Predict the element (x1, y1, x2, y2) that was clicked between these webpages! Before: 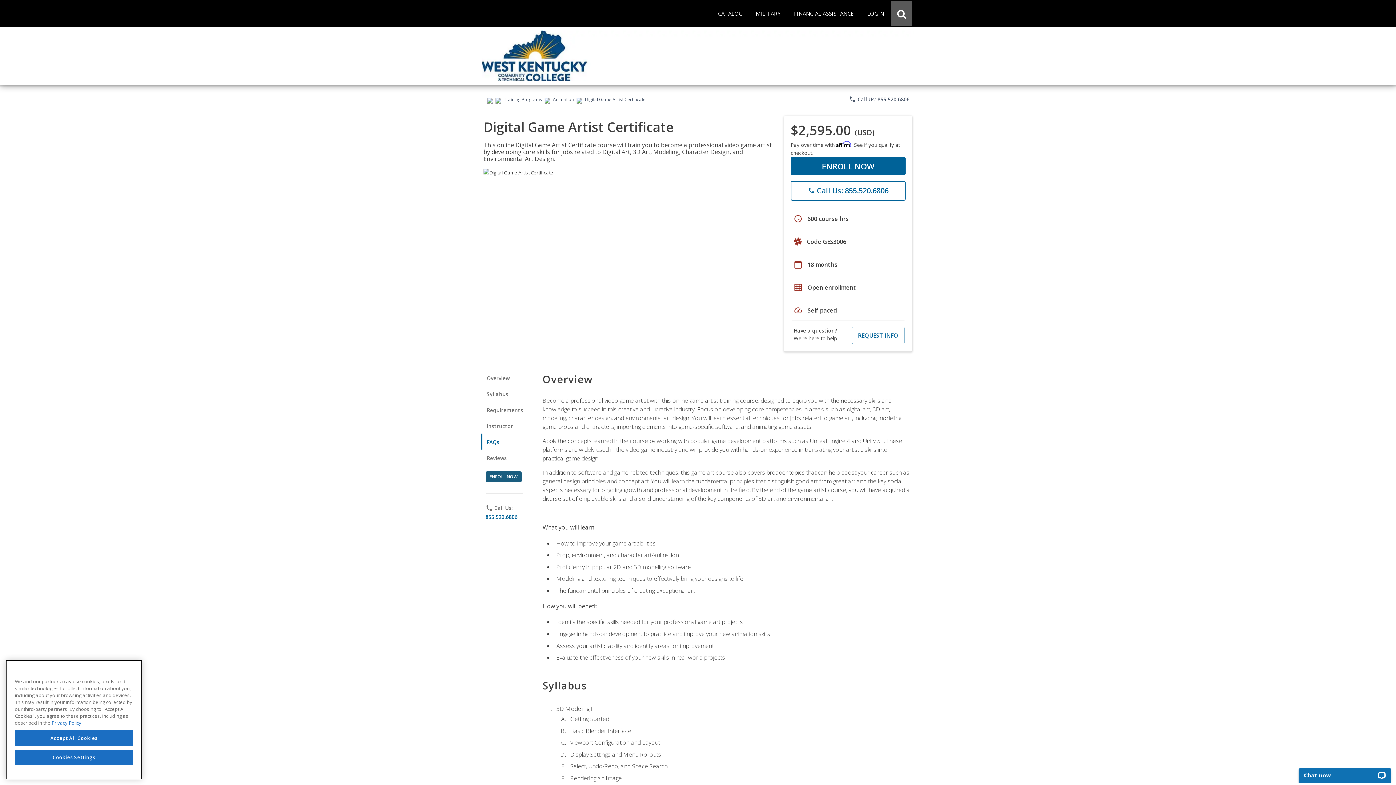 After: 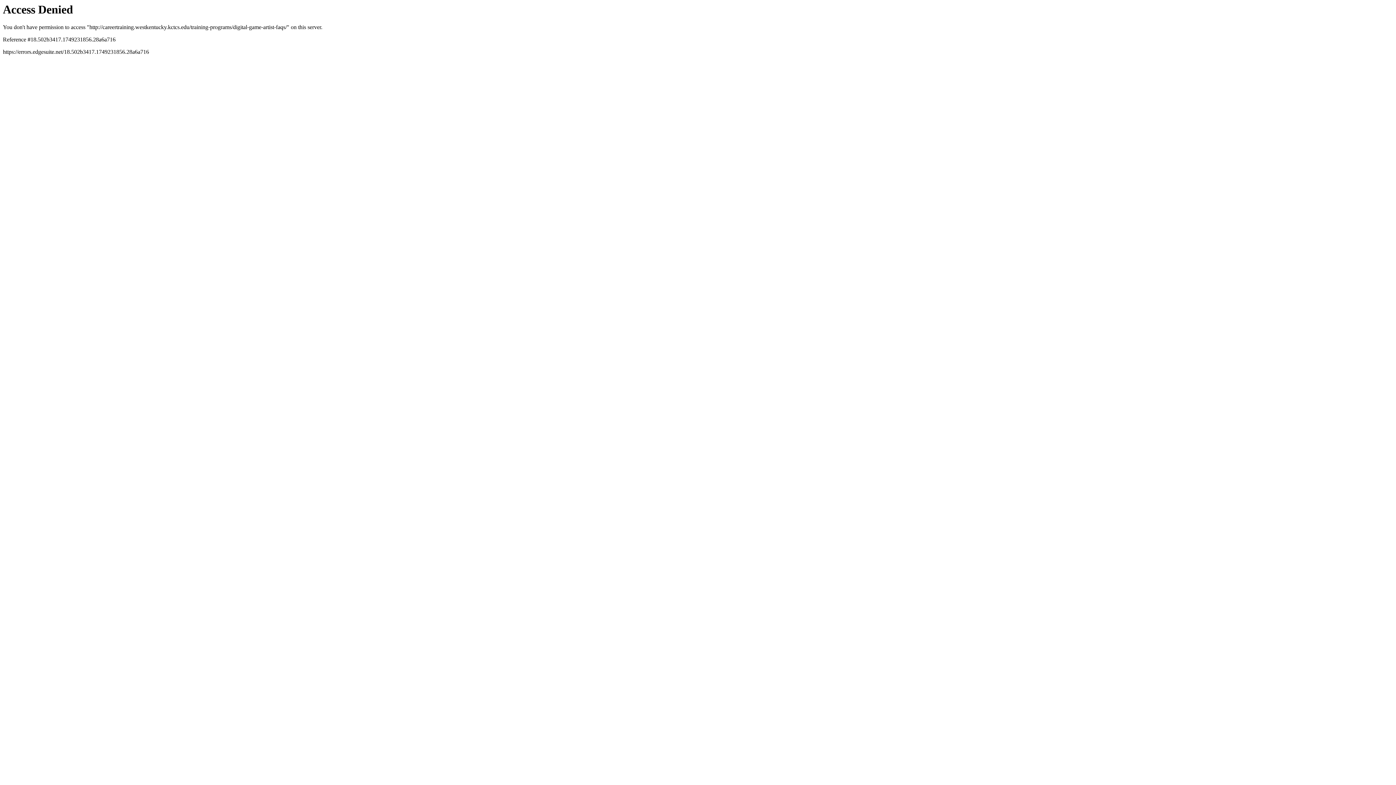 Action: bbox: (485, 471, 521, 482) label: ENROLL NOW